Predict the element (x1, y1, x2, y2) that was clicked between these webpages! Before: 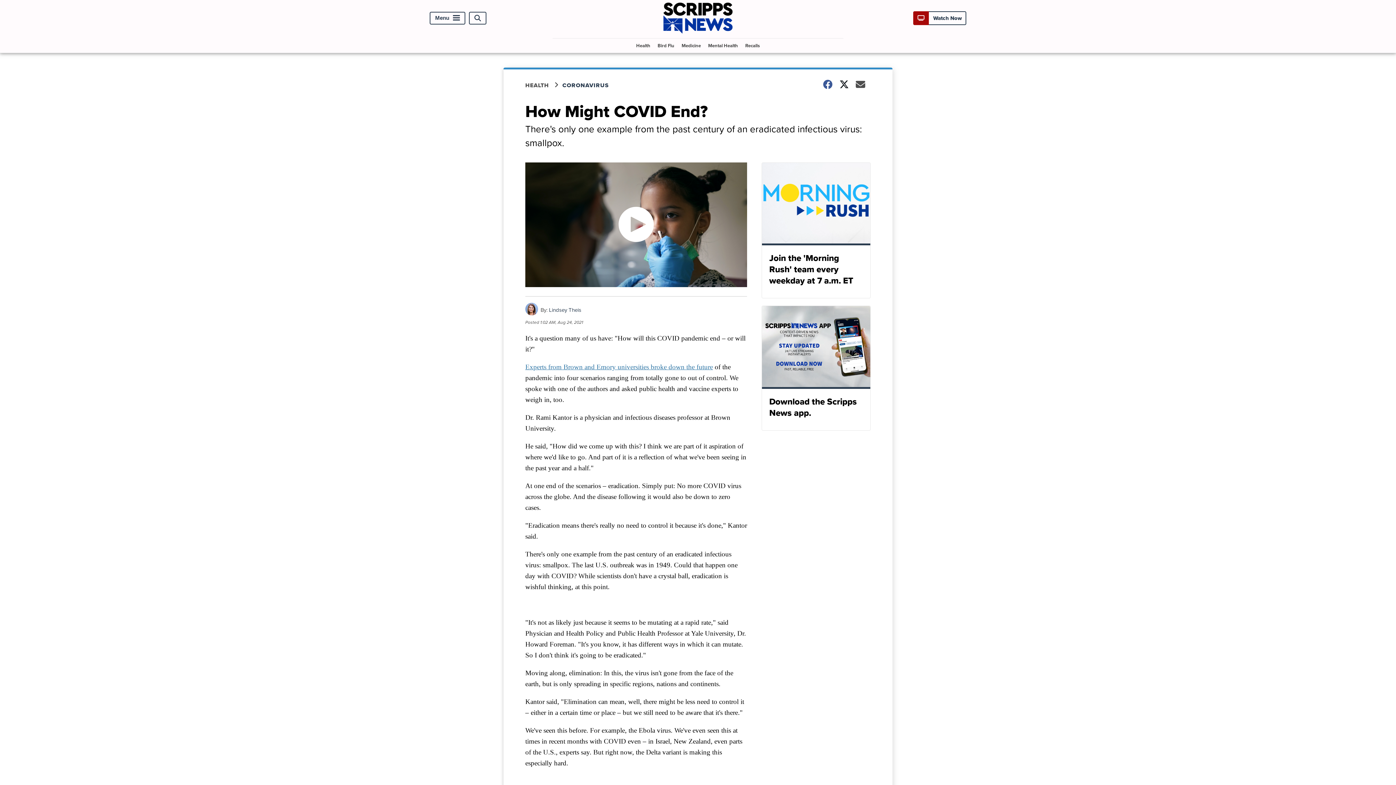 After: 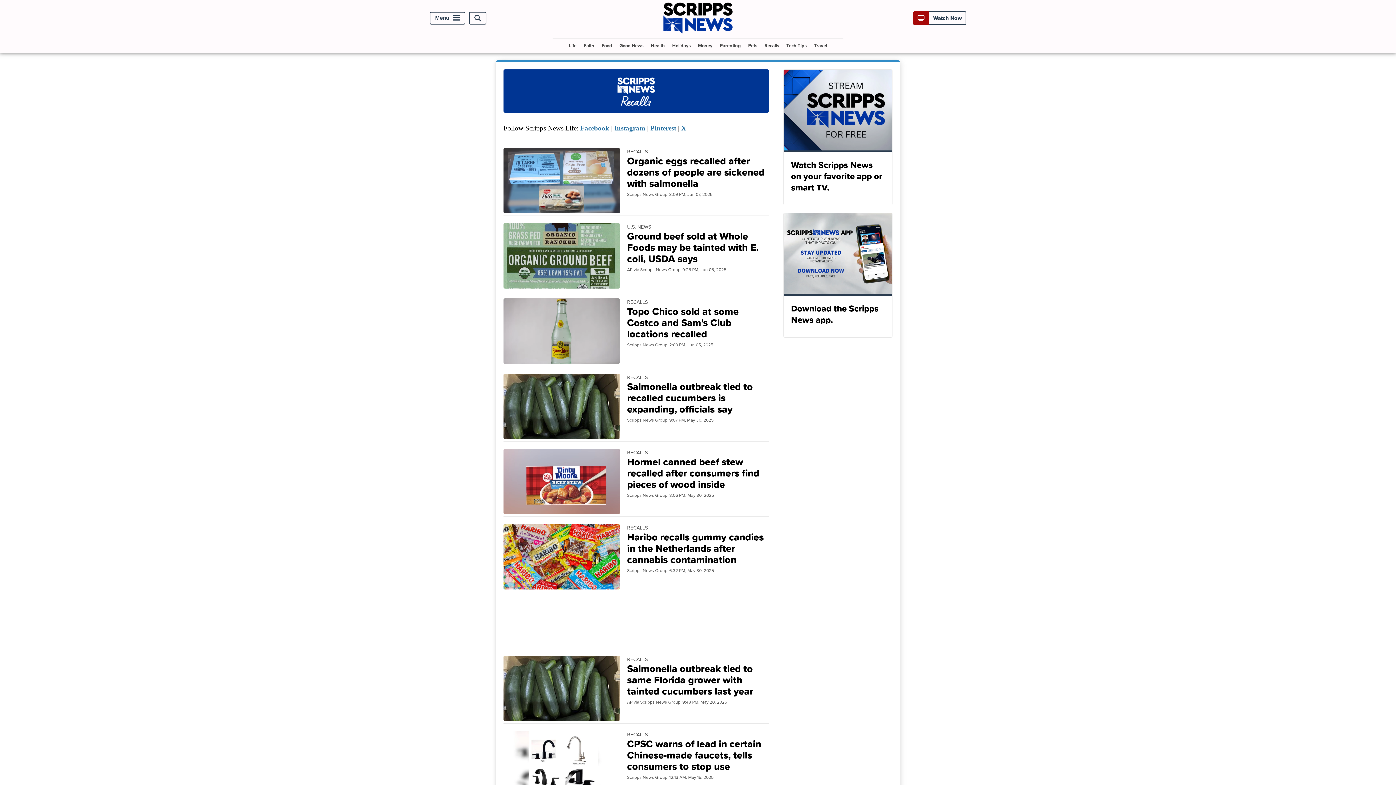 Action: label: Recalls bbox: (742, 38, 762, 52)